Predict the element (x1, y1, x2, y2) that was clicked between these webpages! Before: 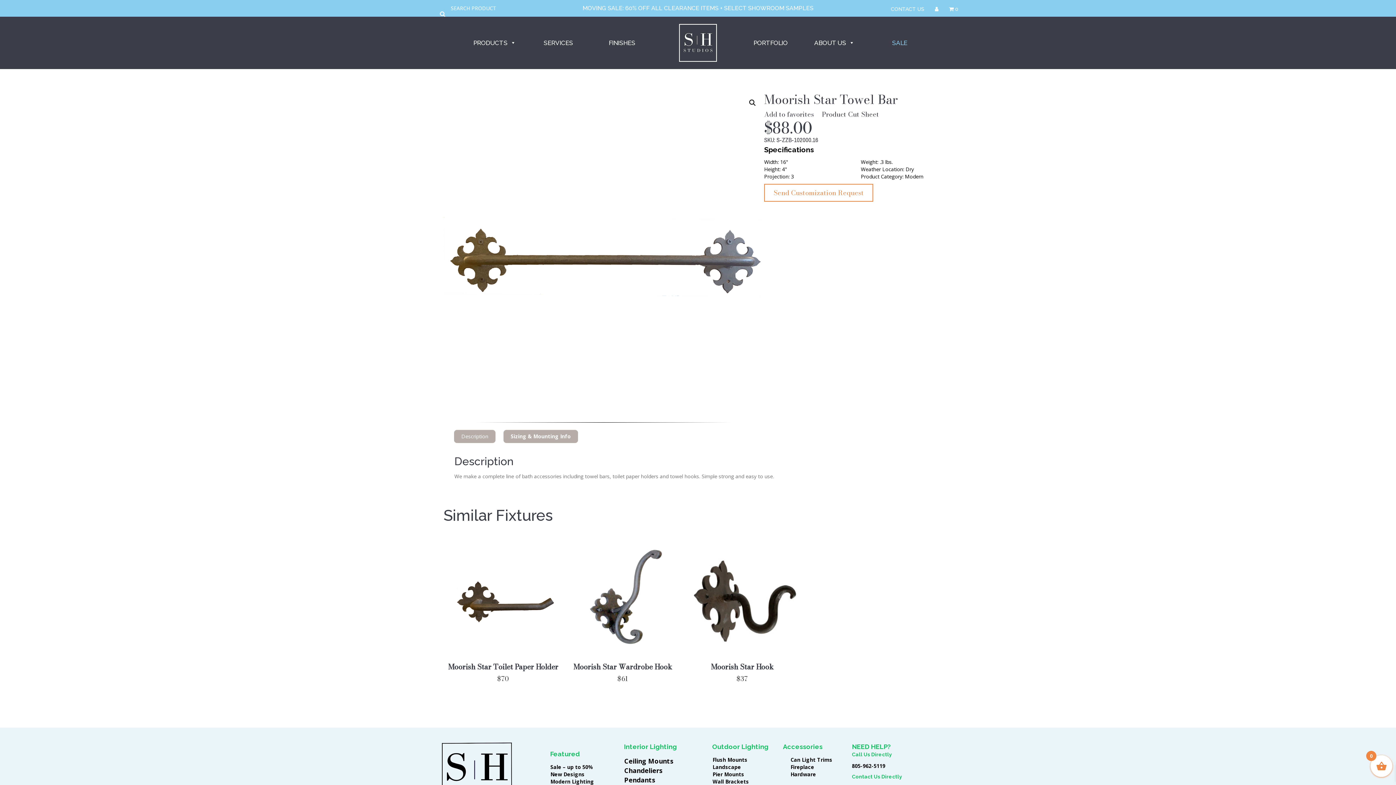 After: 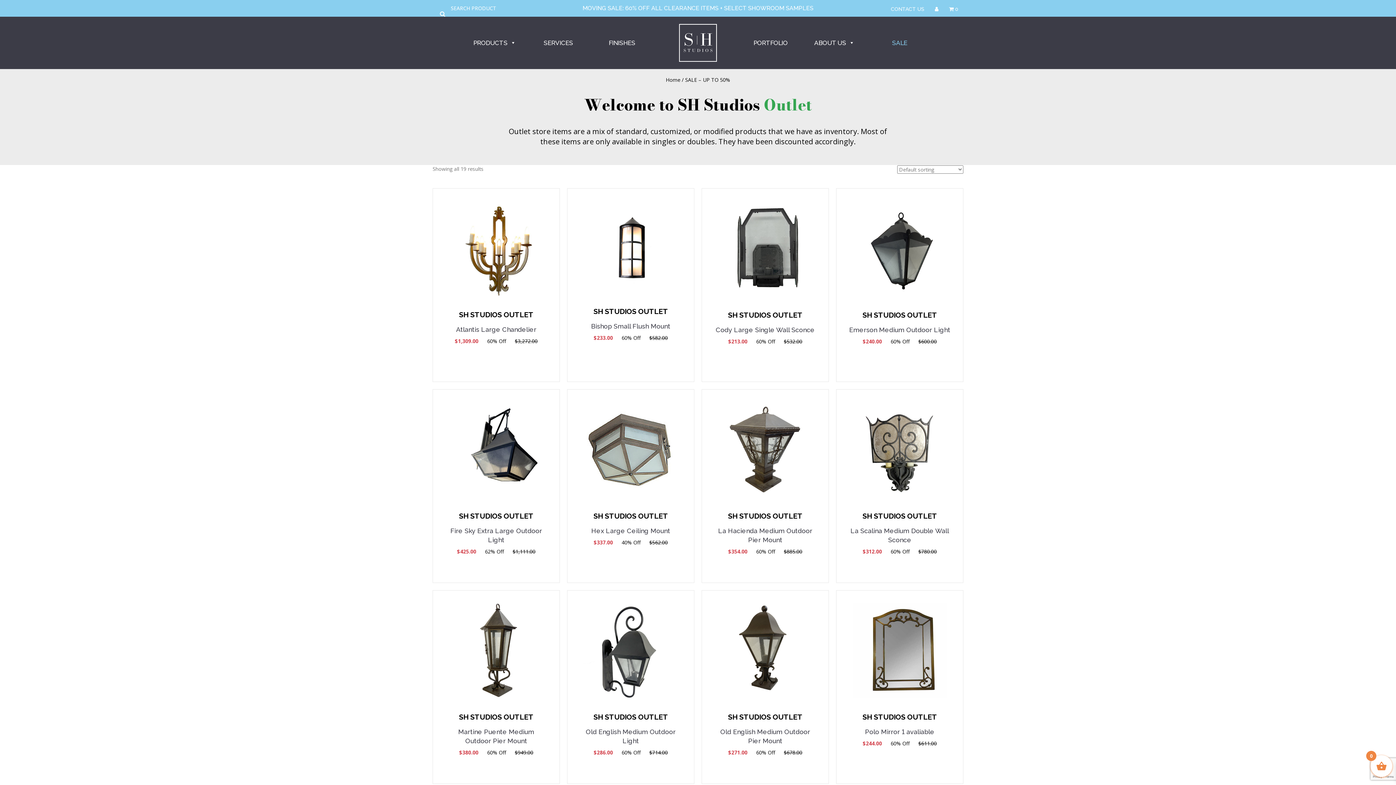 Action: bbox: (868, 32, 931, 53) label: SALE